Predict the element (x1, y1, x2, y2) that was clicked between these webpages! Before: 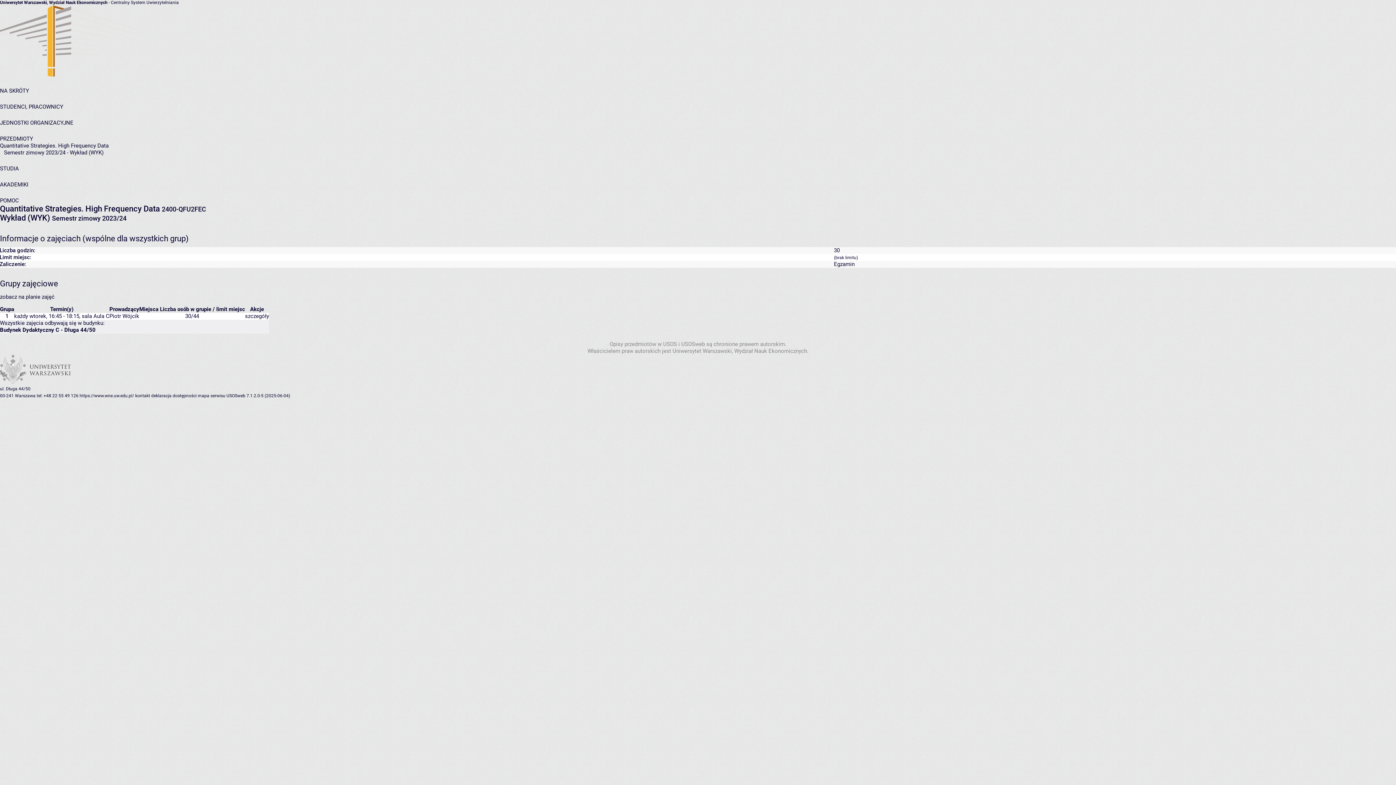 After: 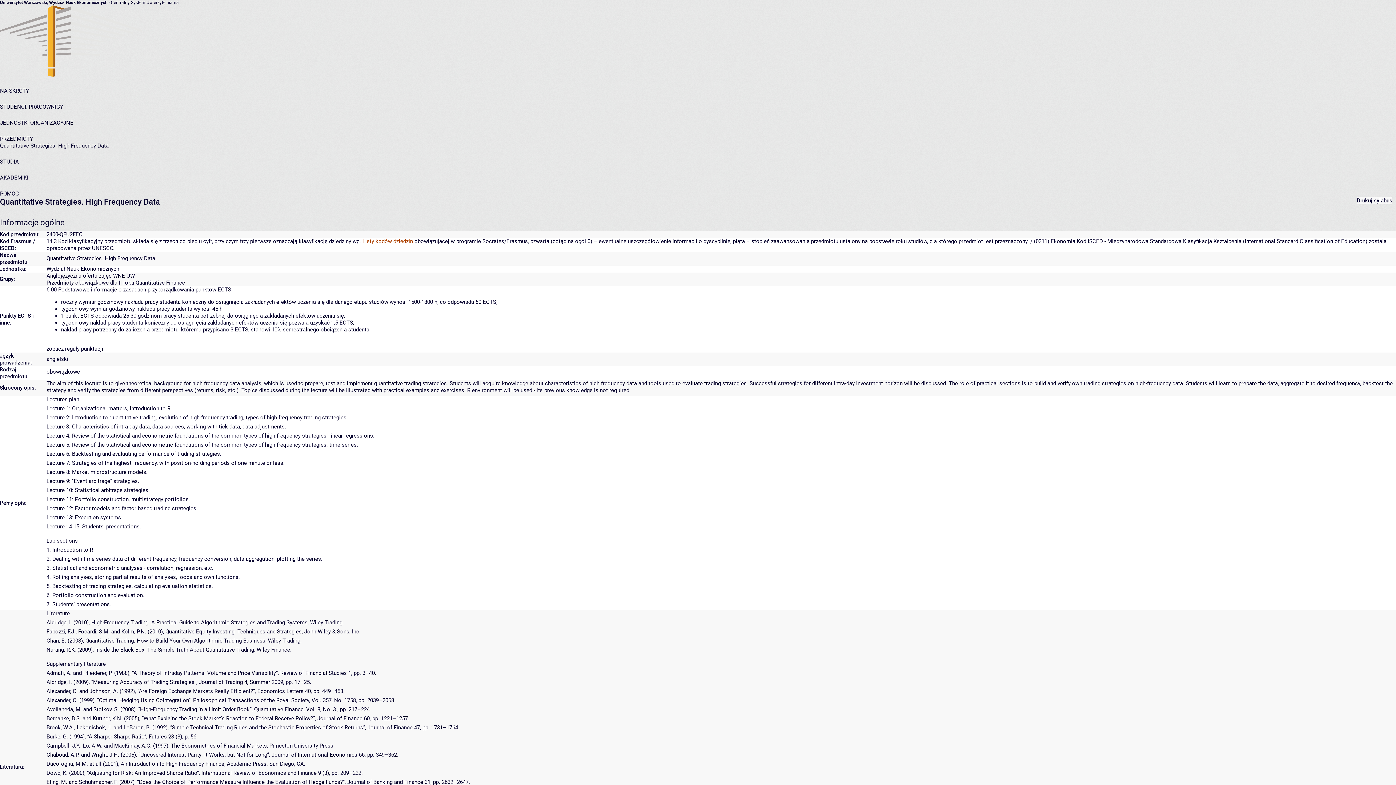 Action: label: Quantitative Strategies. High Frequency Data bbox: (0, 142, 108, 149)